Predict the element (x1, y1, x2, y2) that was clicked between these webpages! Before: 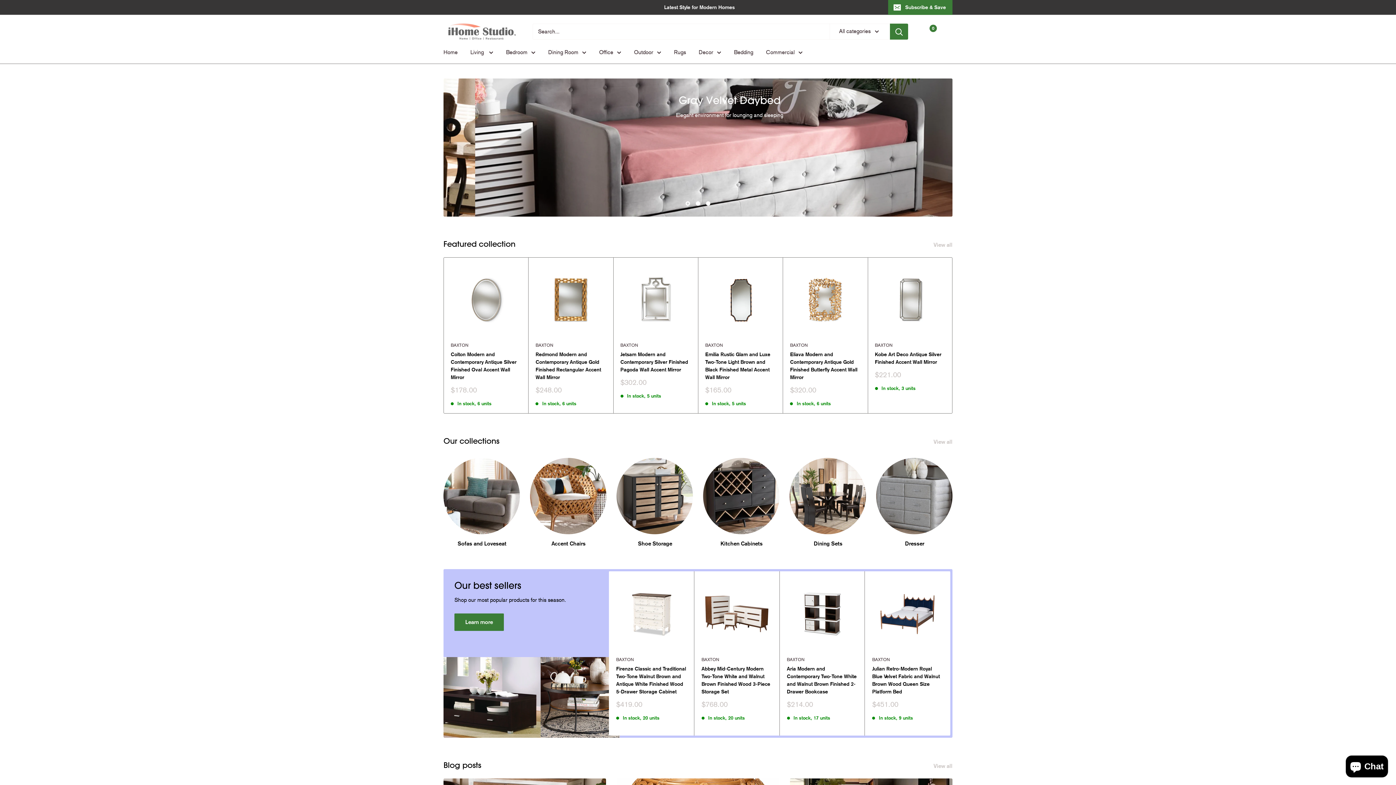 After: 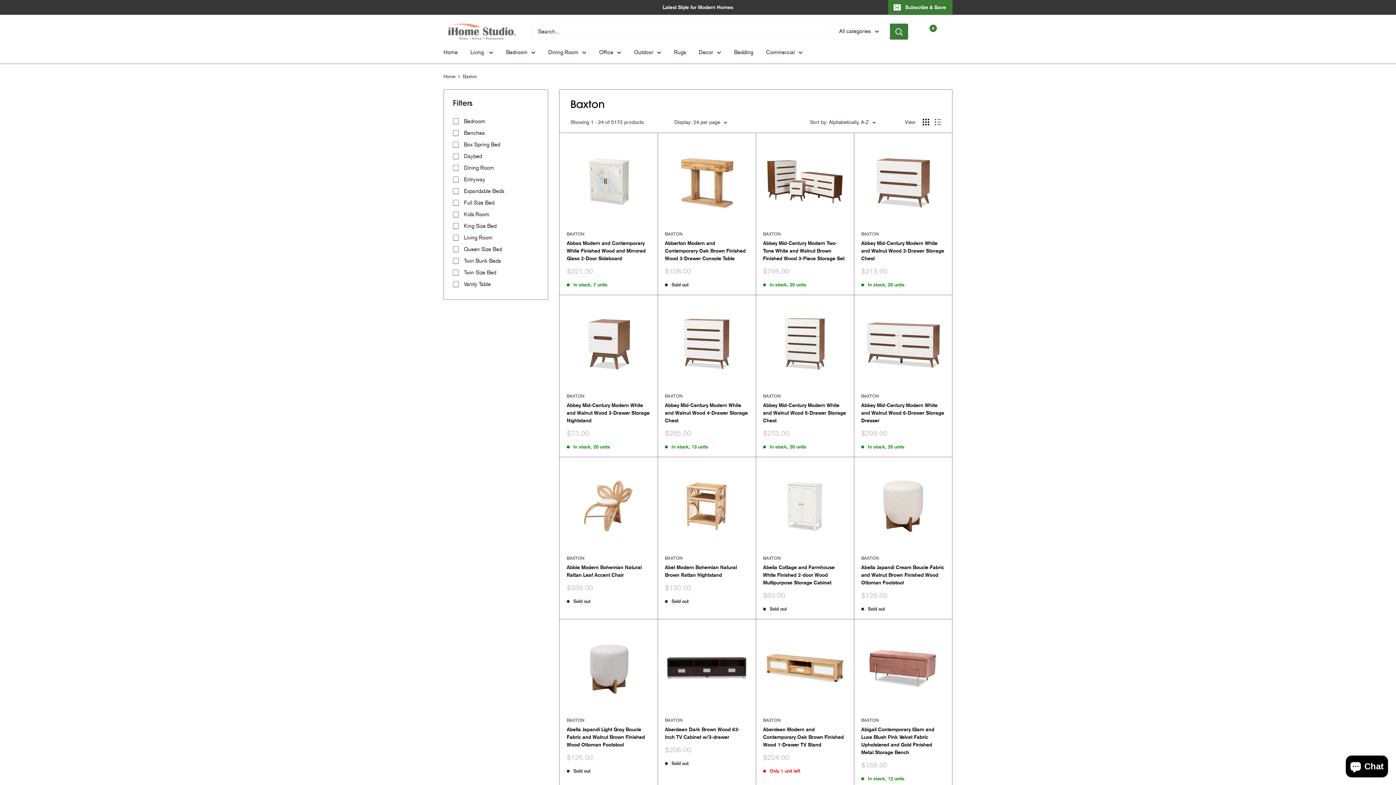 Action: label: BAXTON bbox: (872, 656, 942, 663)